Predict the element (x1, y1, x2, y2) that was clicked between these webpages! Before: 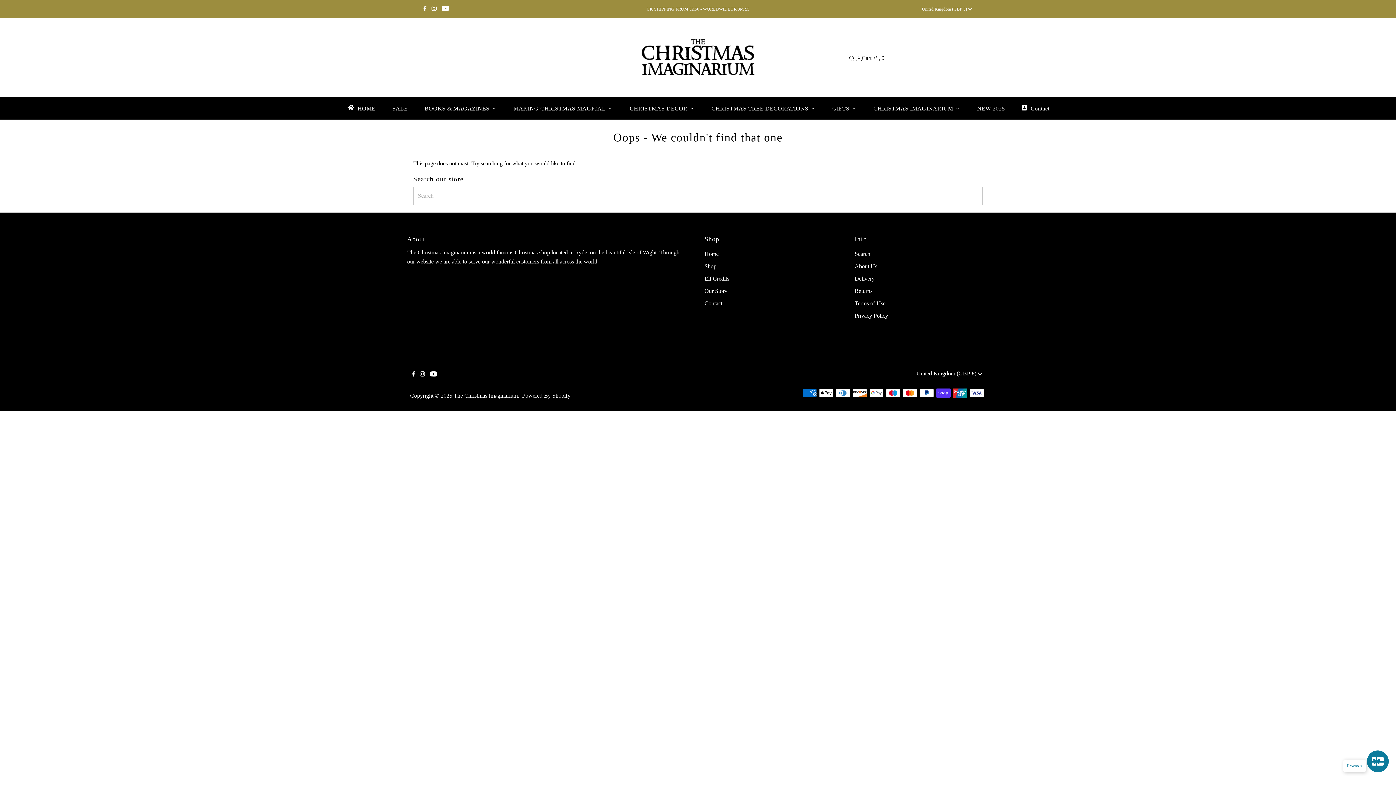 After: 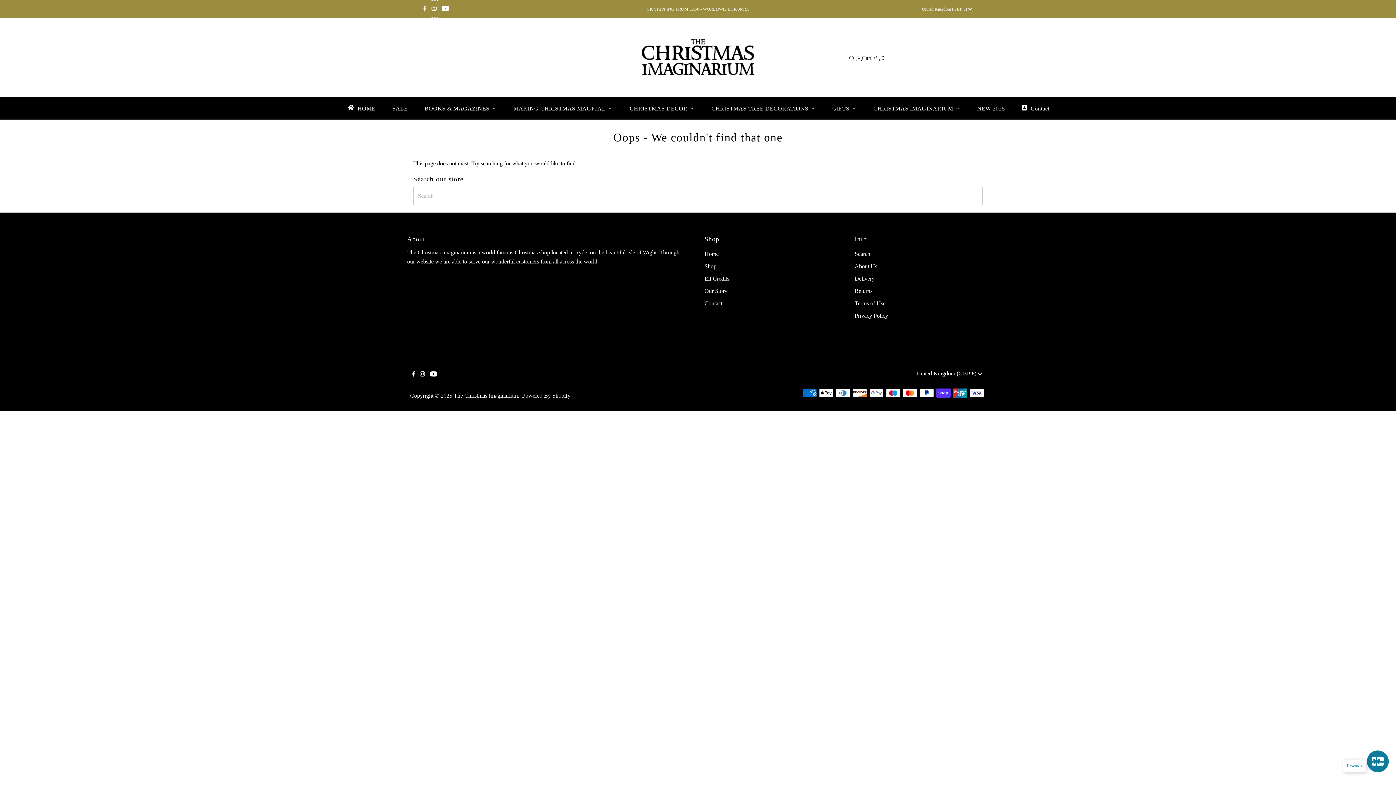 Action: label: Instagram bbox: (429, 0, 438, 17)